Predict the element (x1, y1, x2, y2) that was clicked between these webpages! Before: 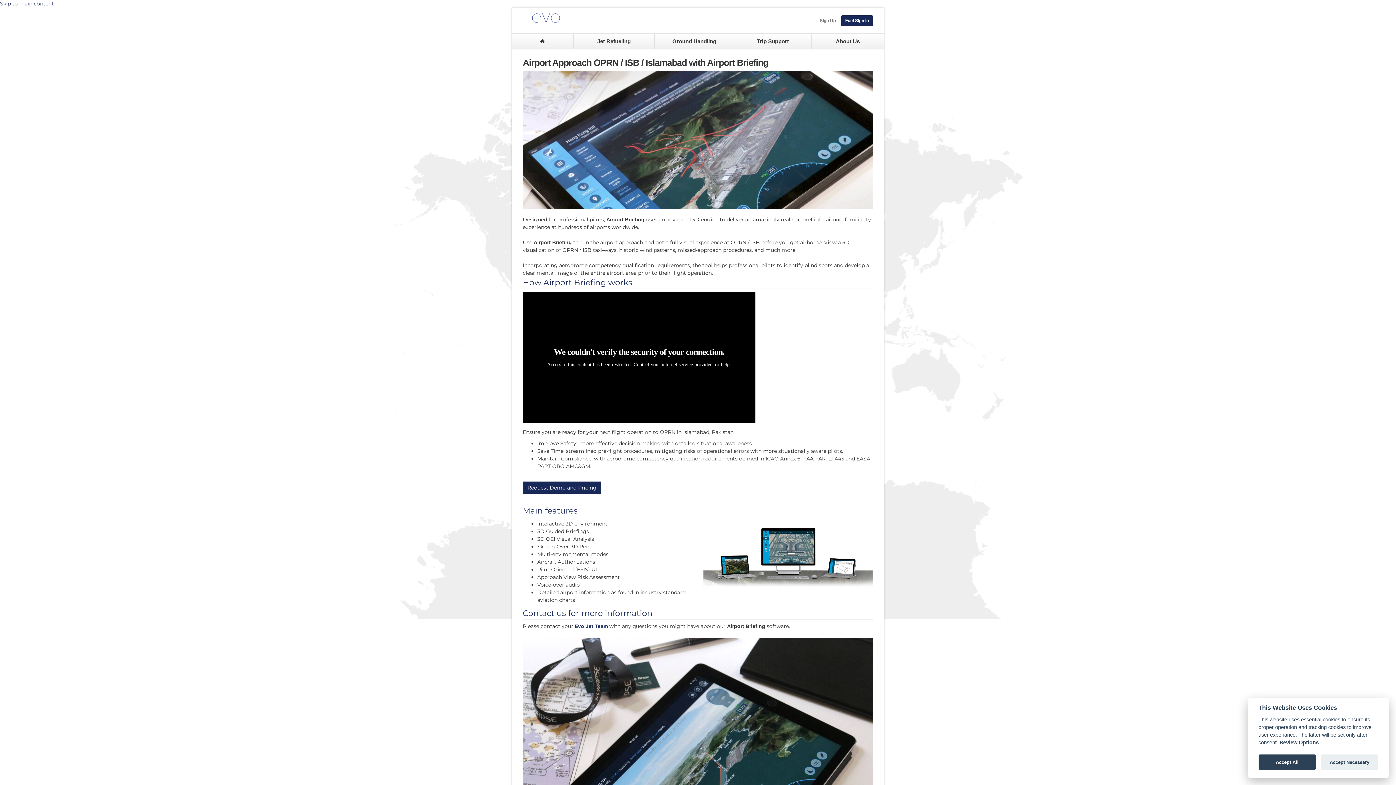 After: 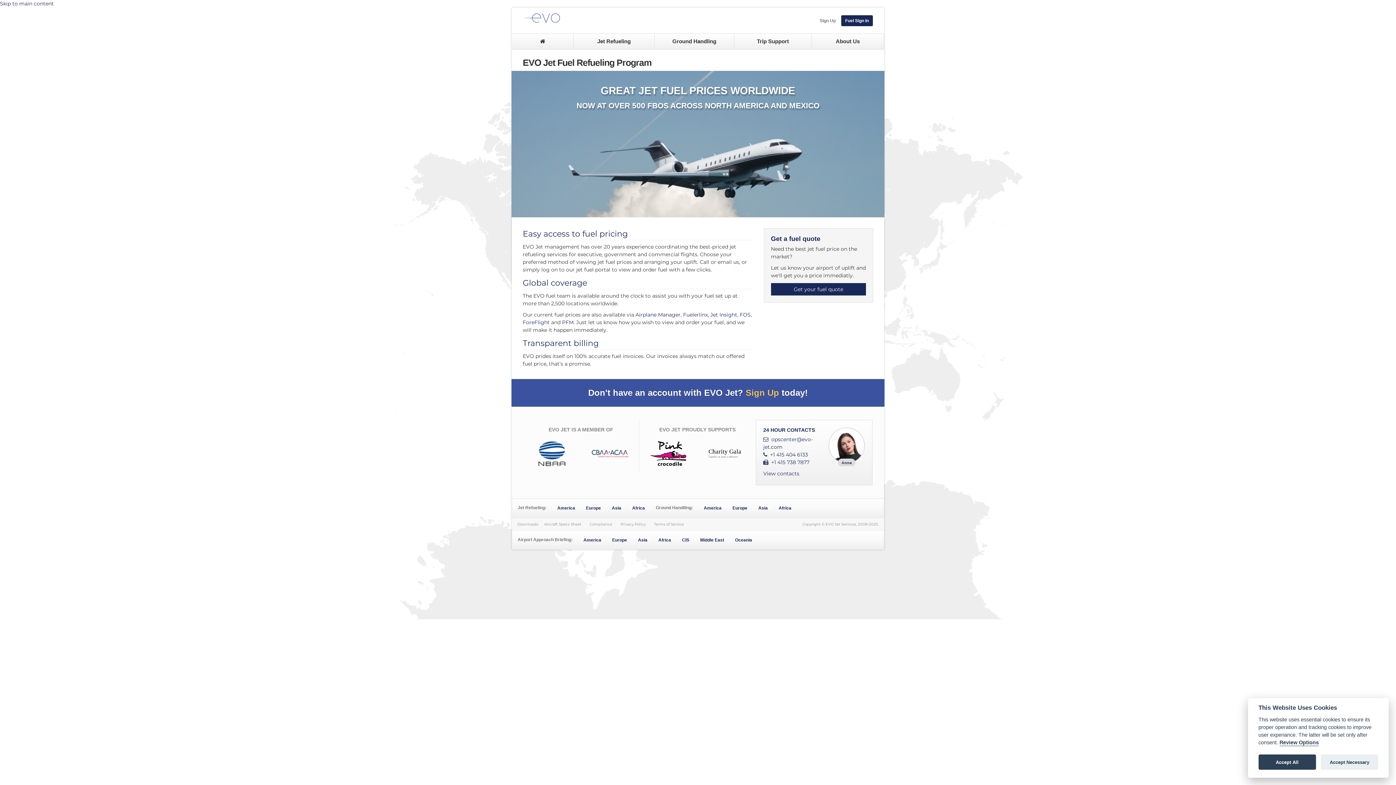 Action: bbox: (573, 33, 654, 49) label: Jet Refueling